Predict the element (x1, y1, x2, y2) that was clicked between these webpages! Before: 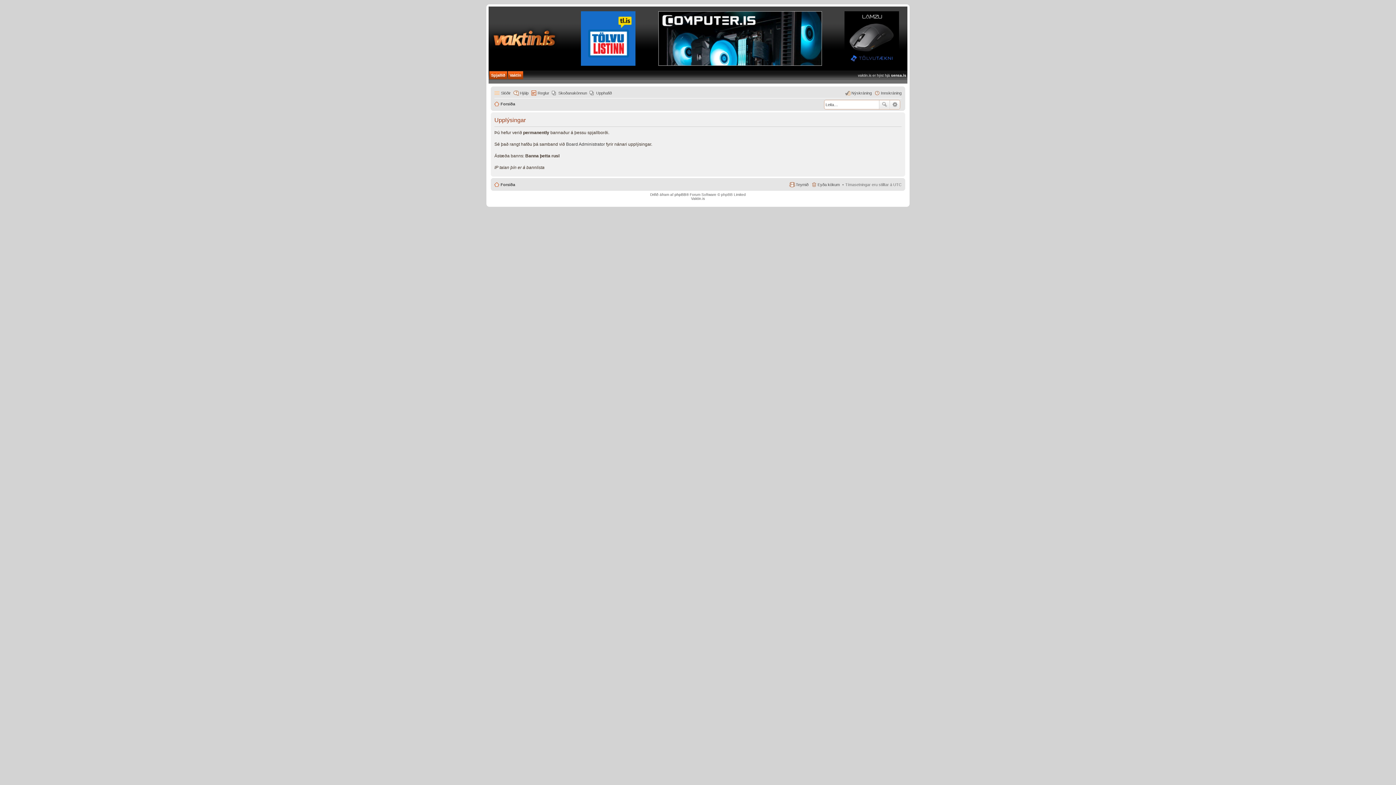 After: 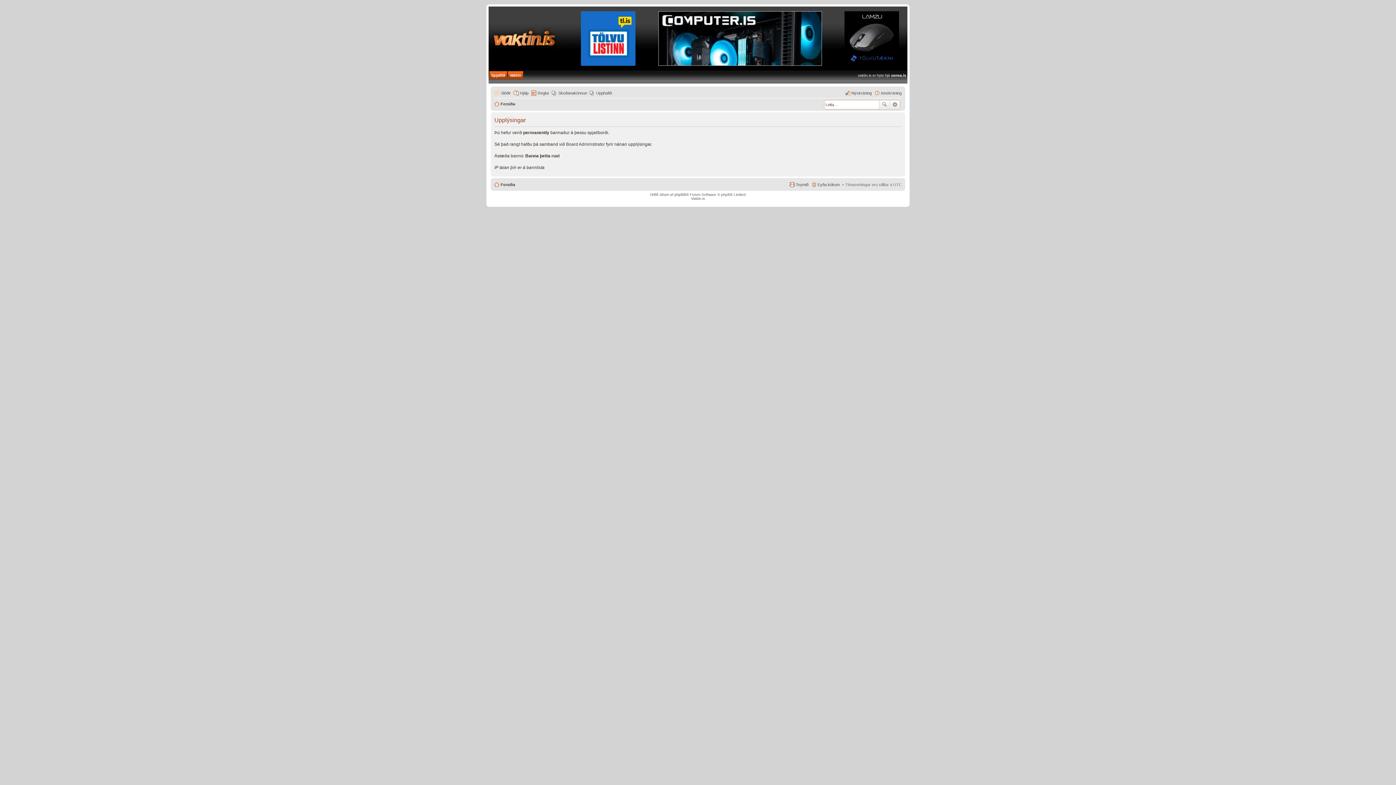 Action: bbox: (494, 180, 515, 189) label: Forsíða